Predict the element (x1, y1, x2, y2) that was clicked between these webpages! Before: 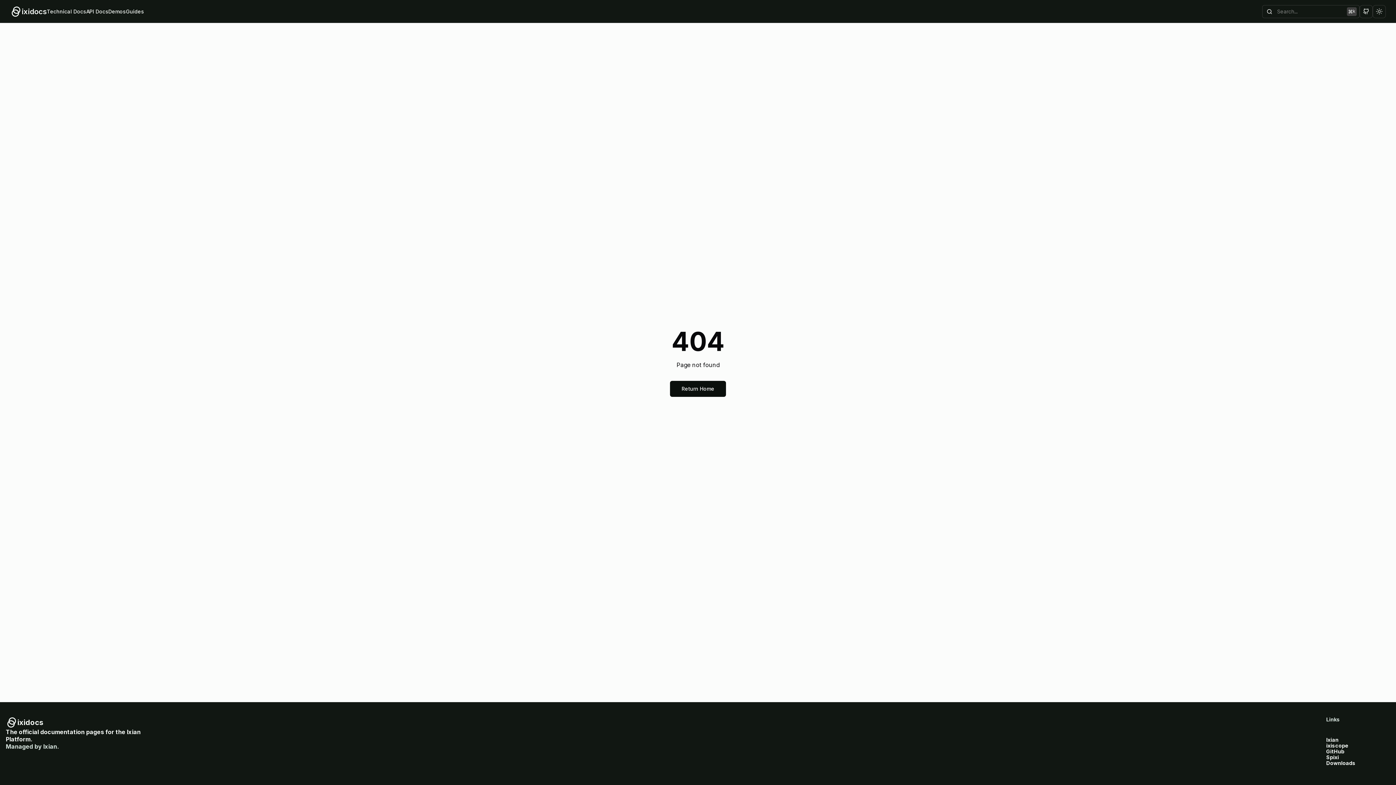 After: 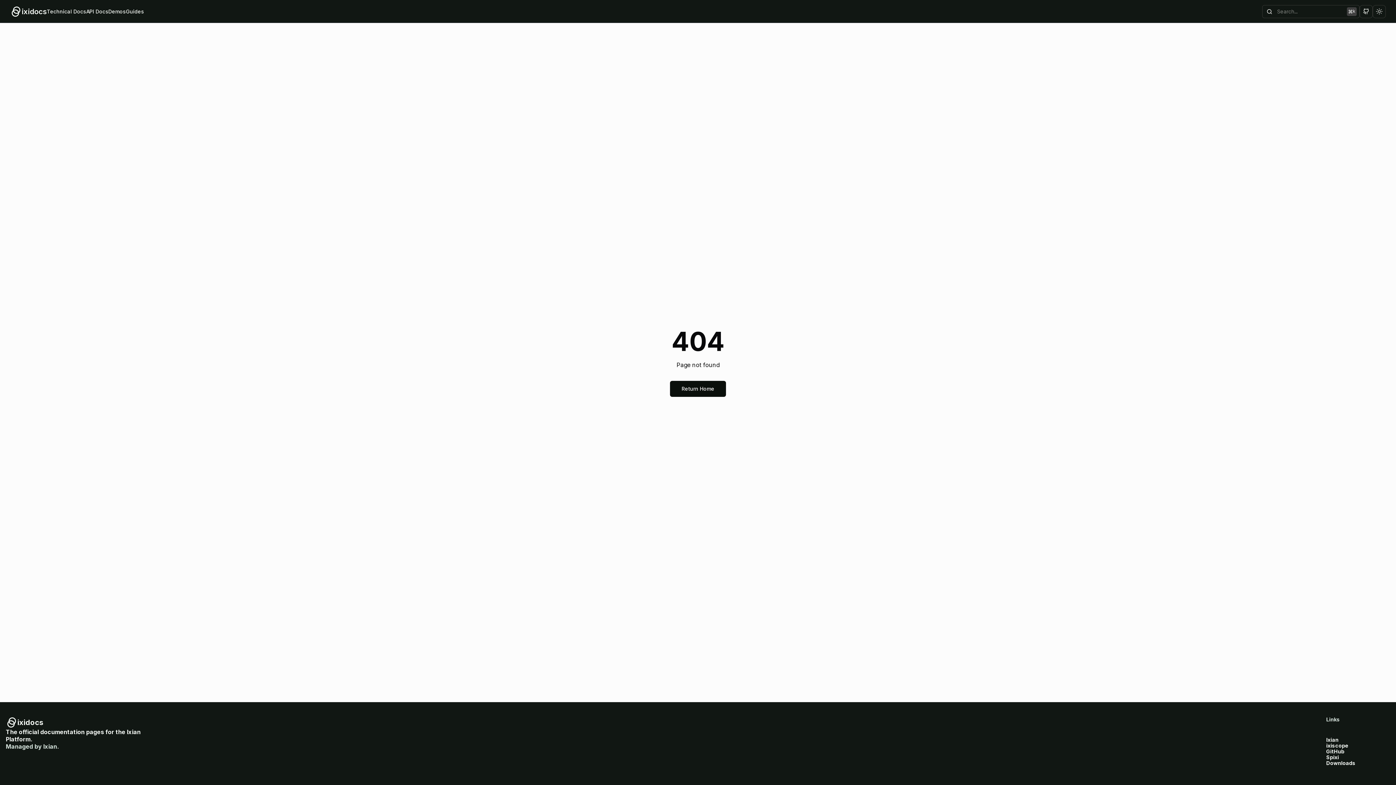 Action: label: View the repository on GitHub bbox: (1360, 4, 1373, 18)